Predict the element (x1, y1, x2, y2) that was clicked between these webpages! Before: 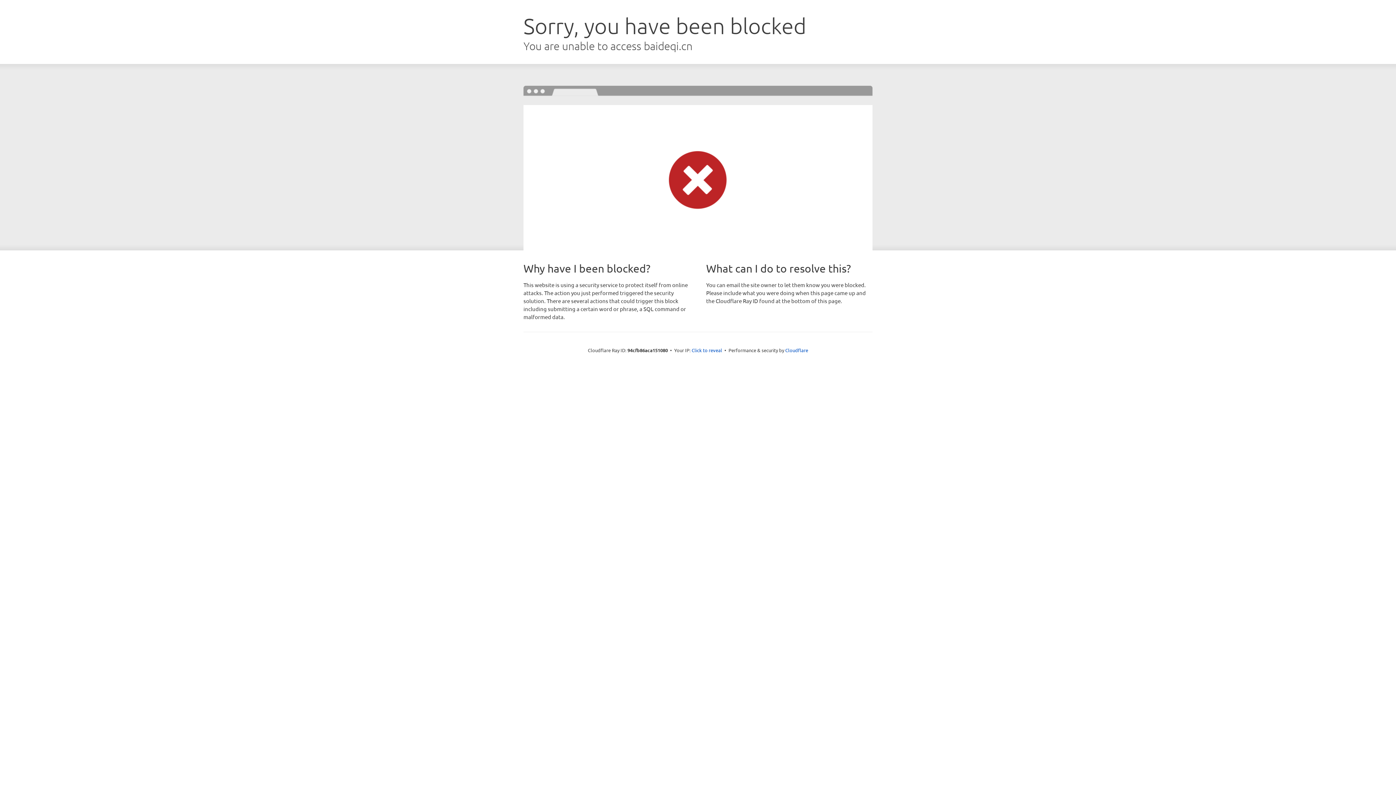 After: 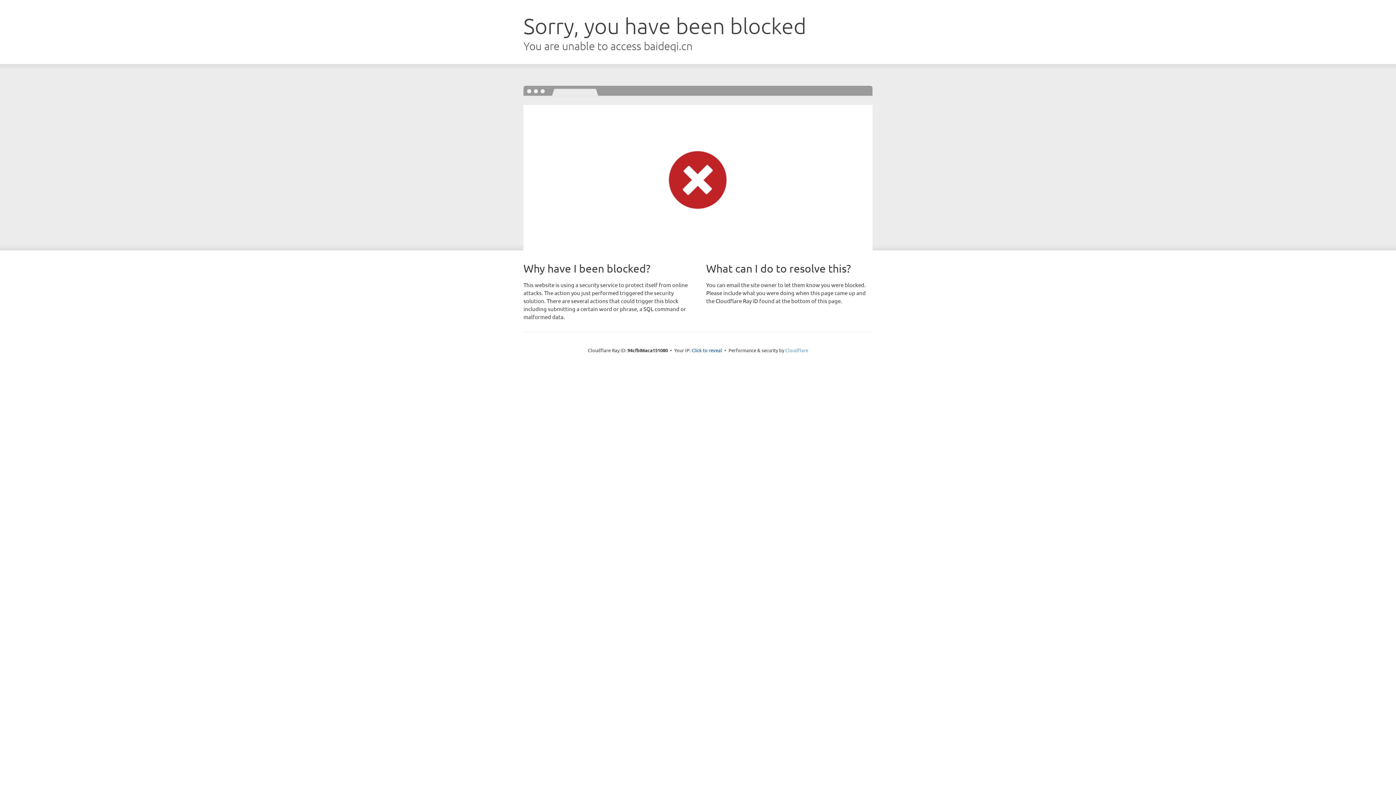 Action: label: Cloudflare bbox: (785, 347, 808, 353)